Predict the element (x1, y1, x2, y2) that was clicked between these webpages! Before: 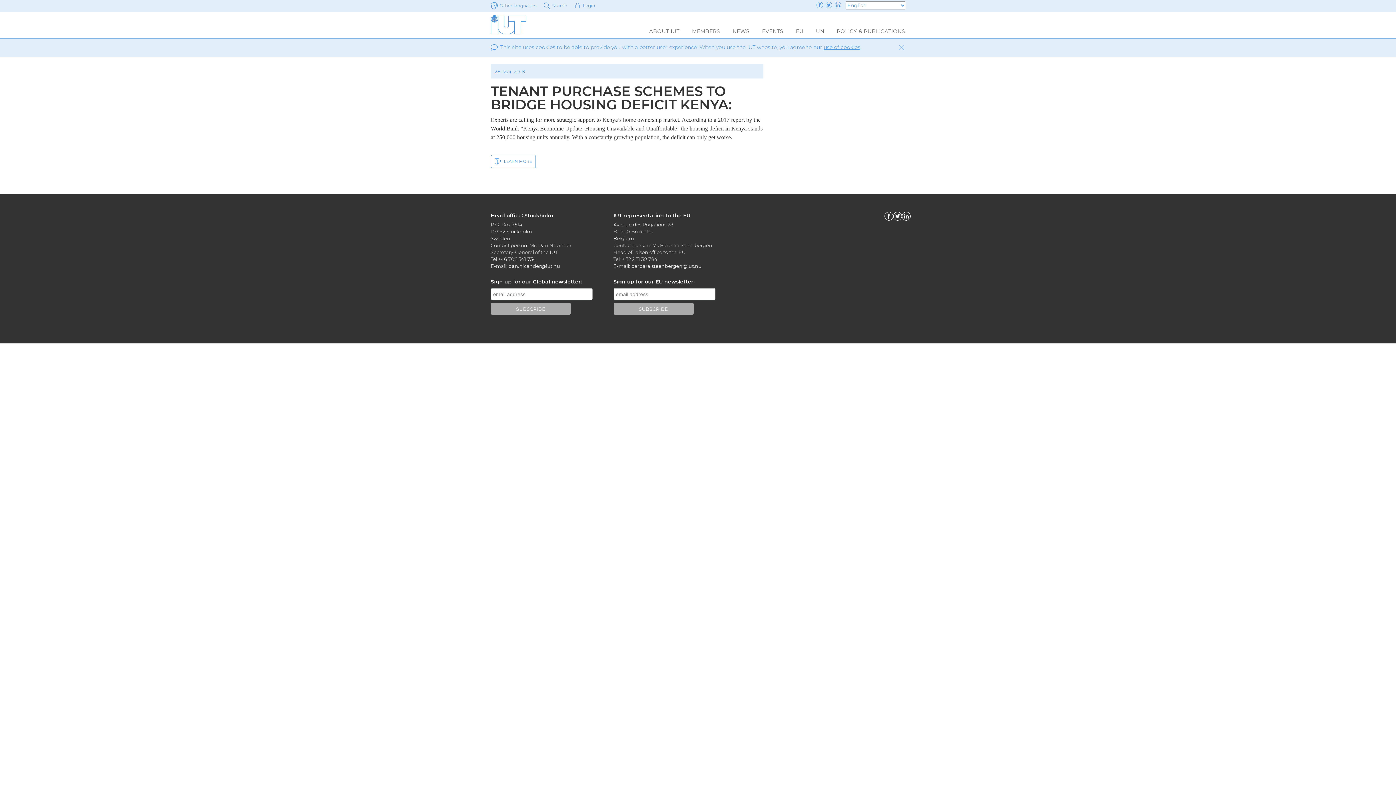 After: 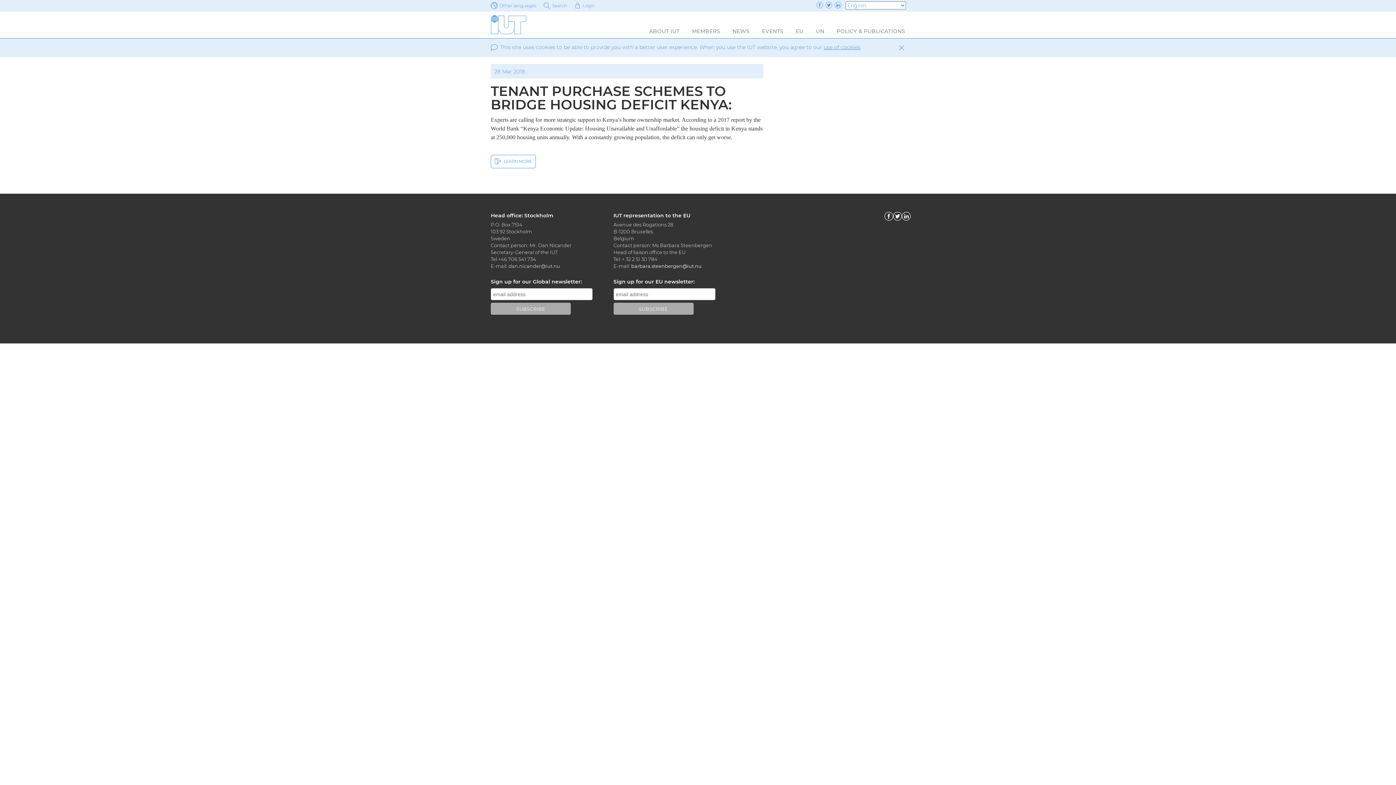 Action: label: dan.nicander@iut.nu bbox: (508, 263, 560, 269)